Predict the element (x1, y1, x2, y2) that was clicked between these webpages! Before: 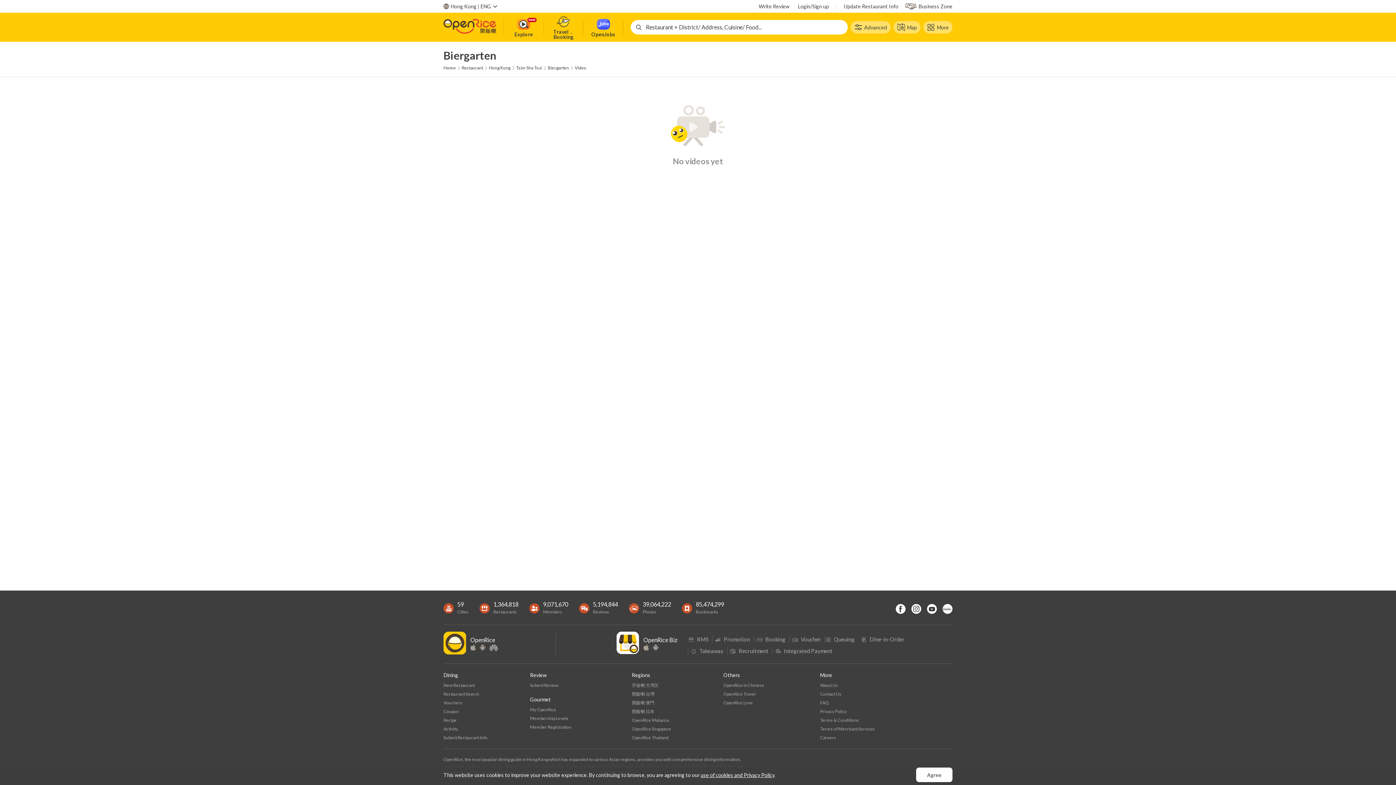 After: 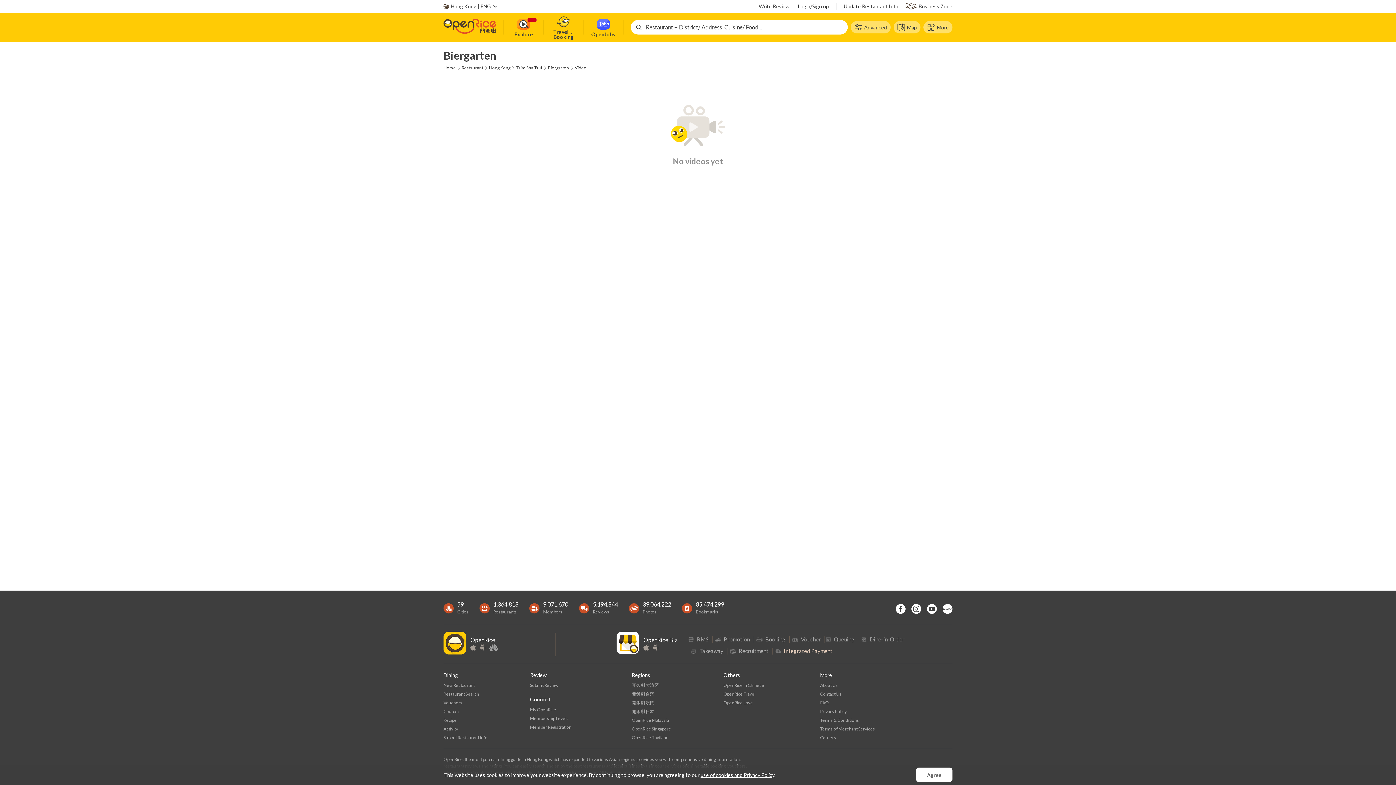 Action: bbox: (774, 648, 832, 654) label: Integrated Payment